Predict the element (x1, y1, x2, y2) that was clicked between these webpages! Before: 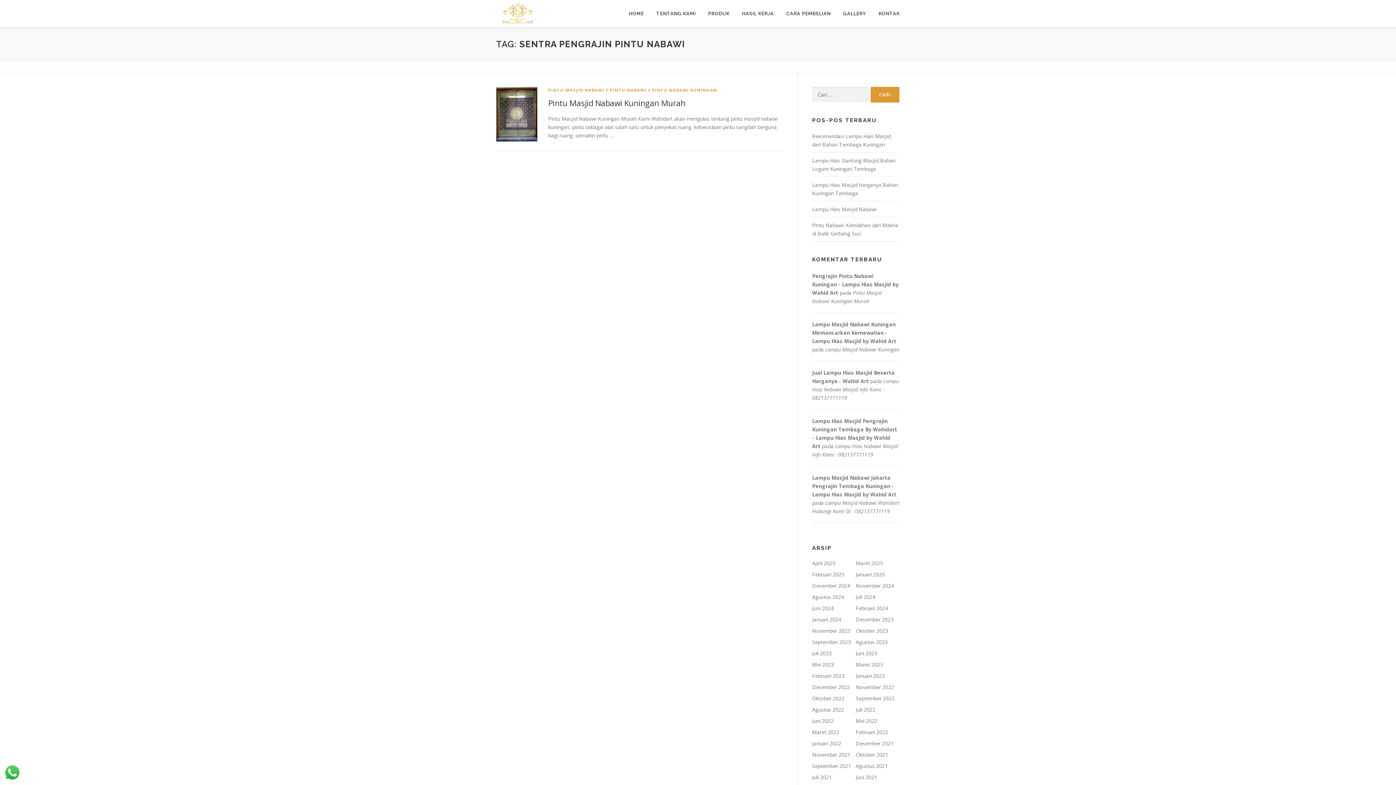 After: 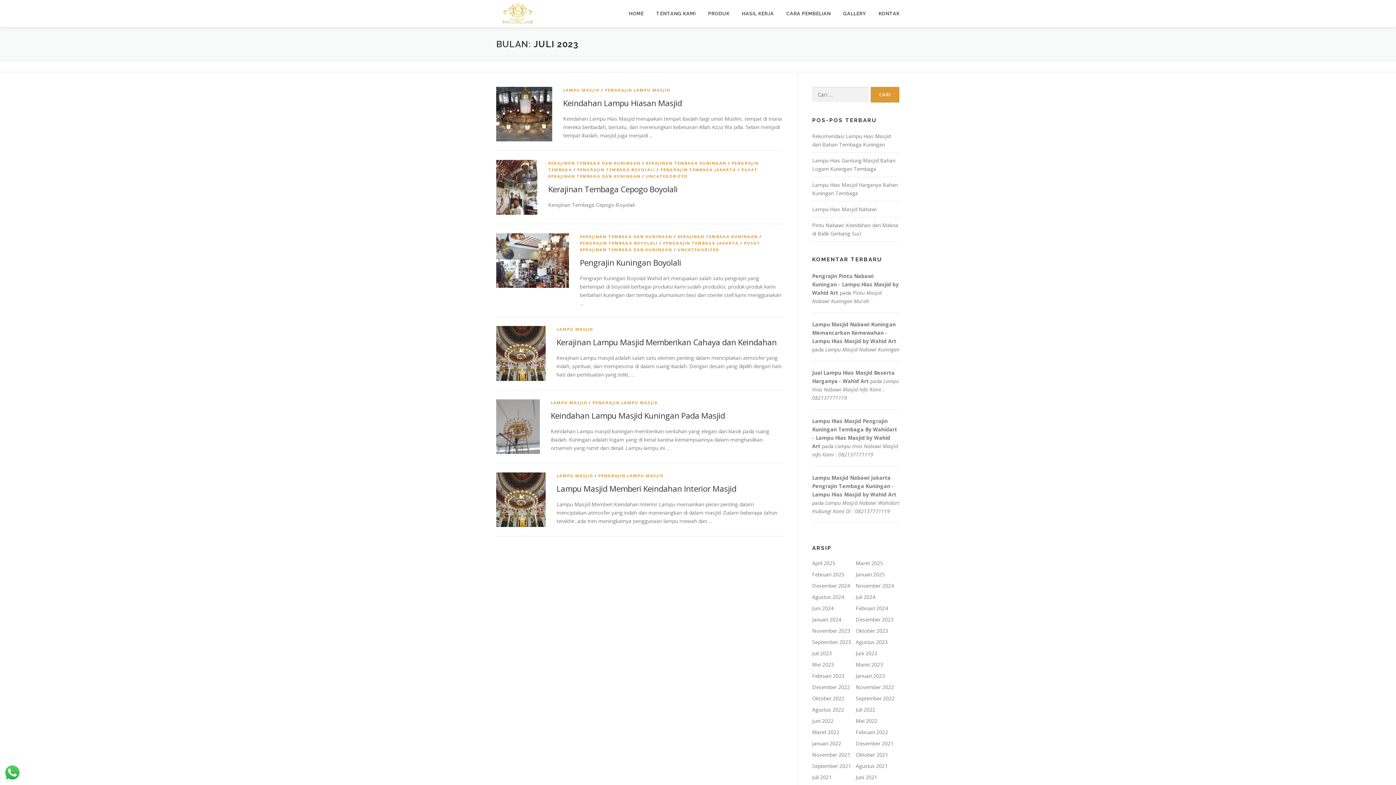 Action: label: Juli 2023 bbox: (812, 650, 832, 657)